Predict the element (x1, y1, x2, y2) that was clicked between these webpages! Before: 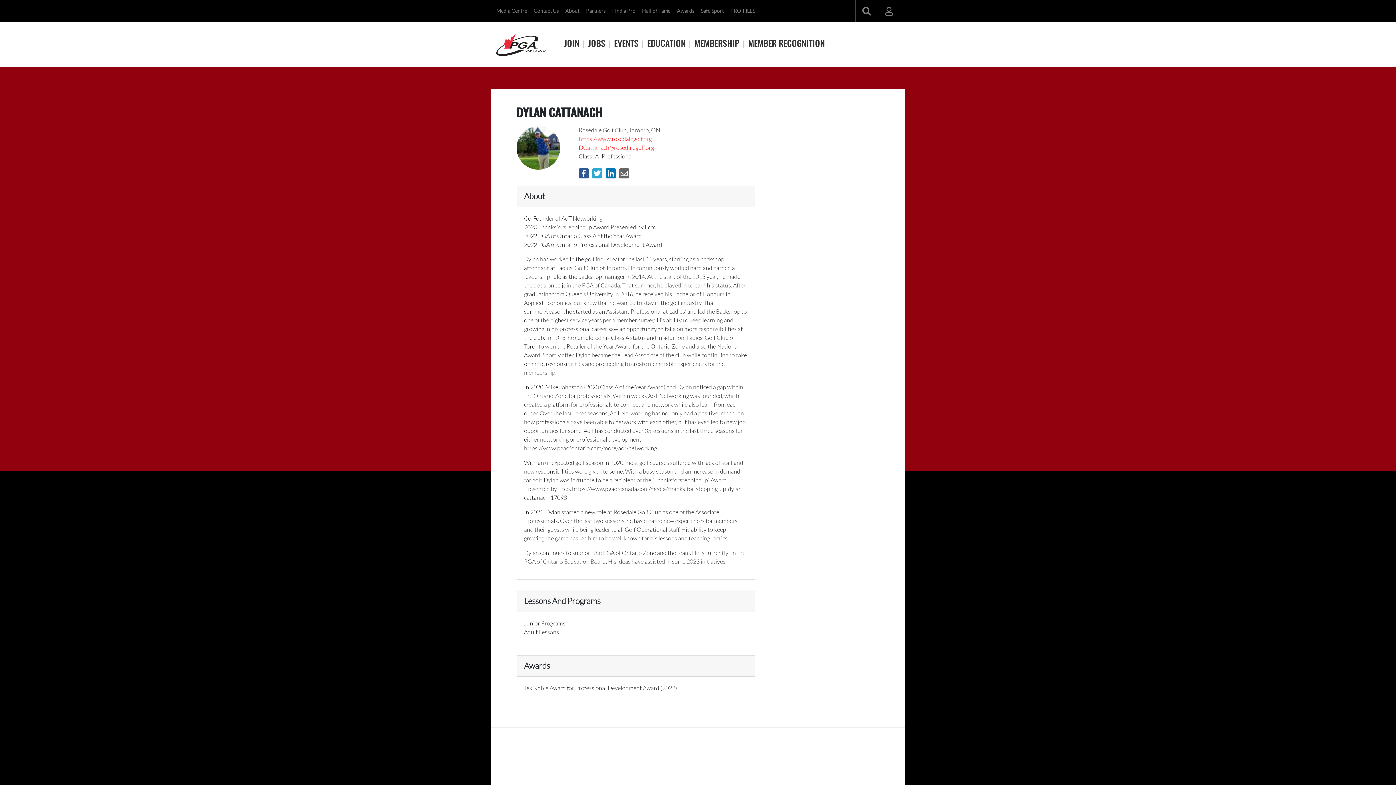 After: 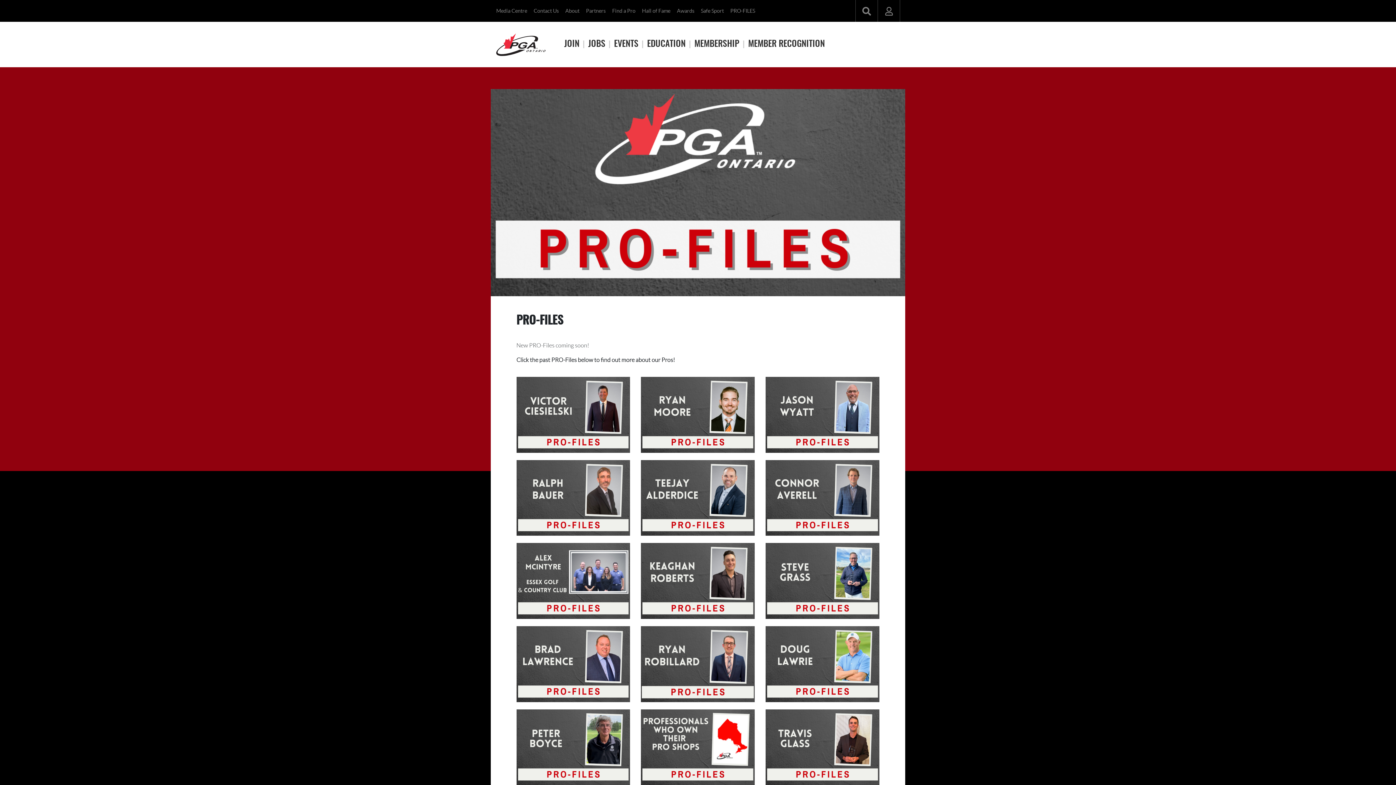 Action: bbox: (730, 0, 755, 21) label: PRO-FILES